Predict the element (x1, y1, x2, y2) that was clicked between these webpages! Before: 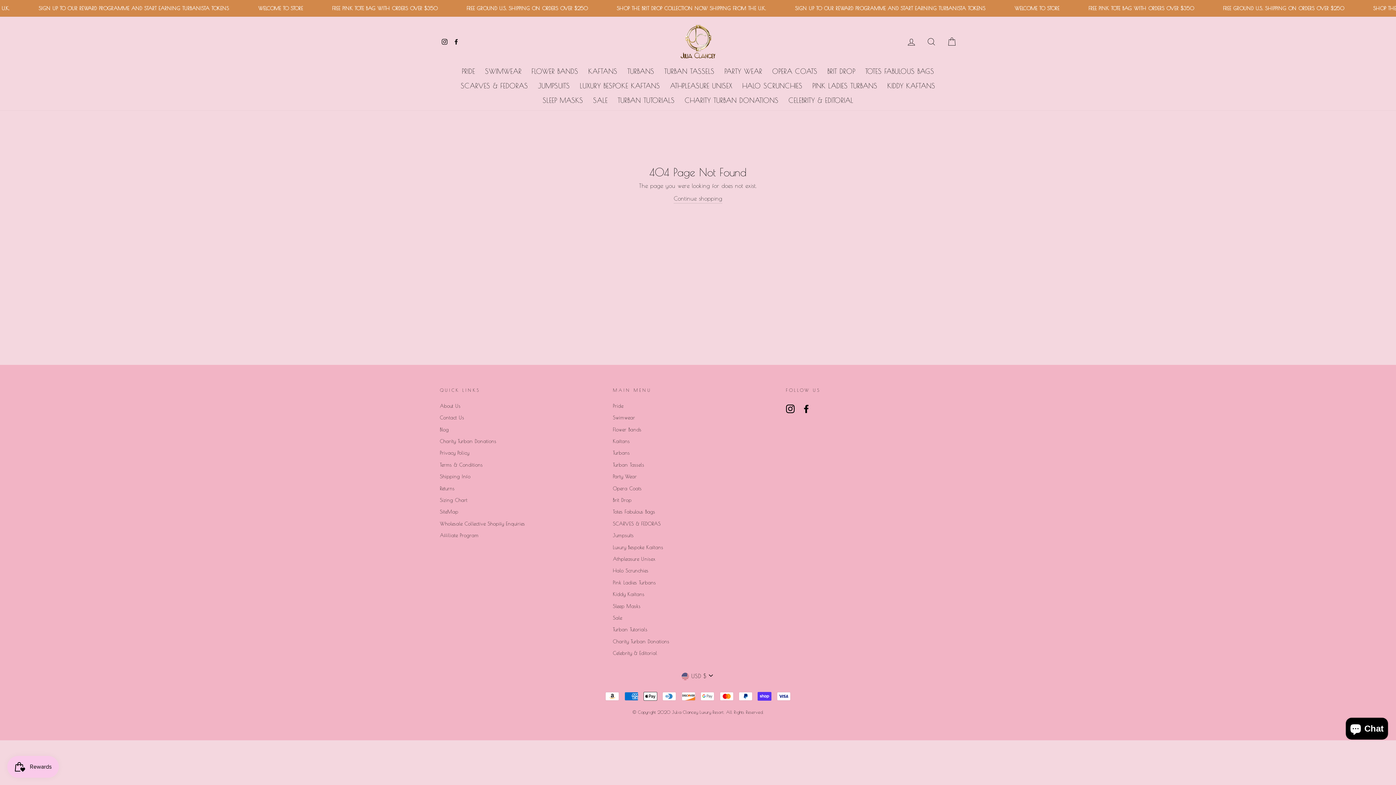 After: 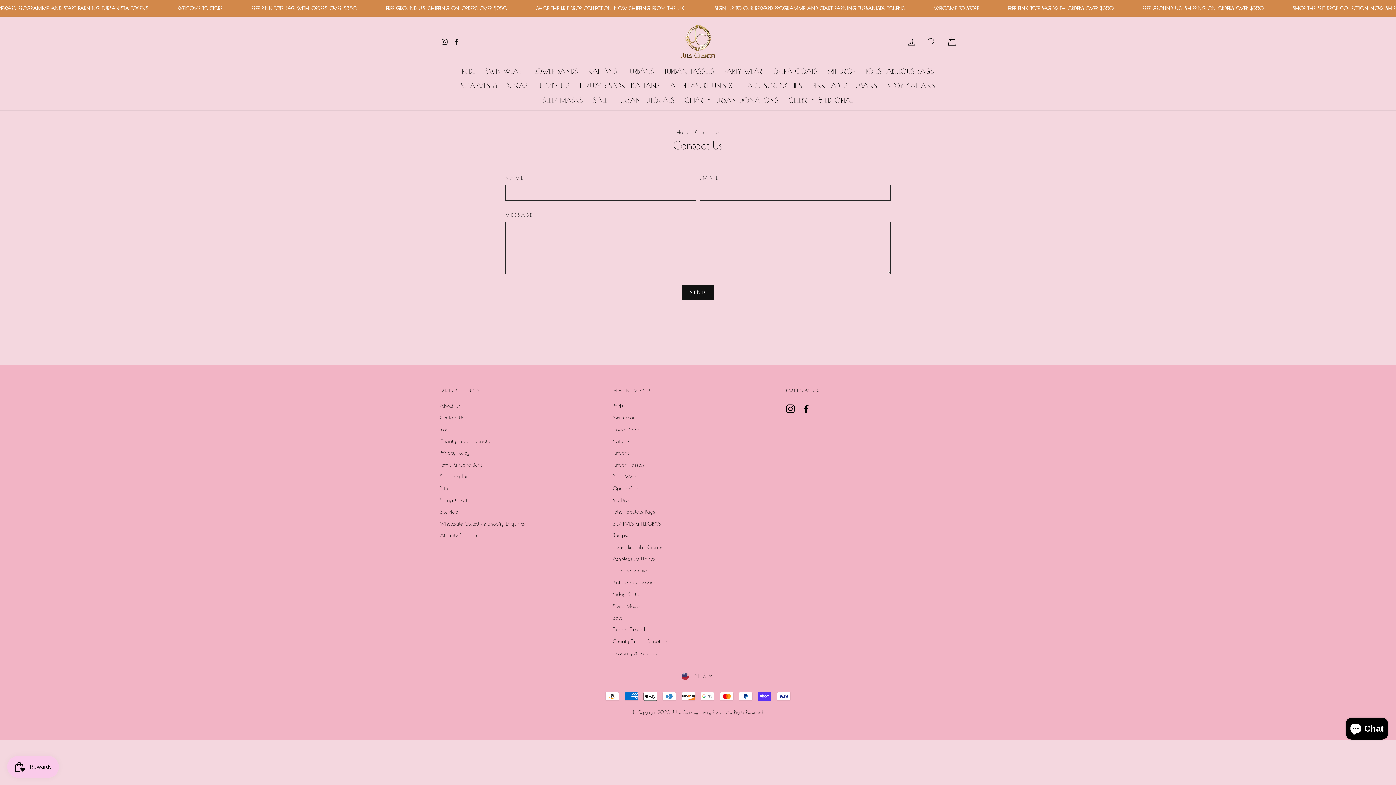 Action: bbox: (440, 412, 464, 423) label: Contact Us